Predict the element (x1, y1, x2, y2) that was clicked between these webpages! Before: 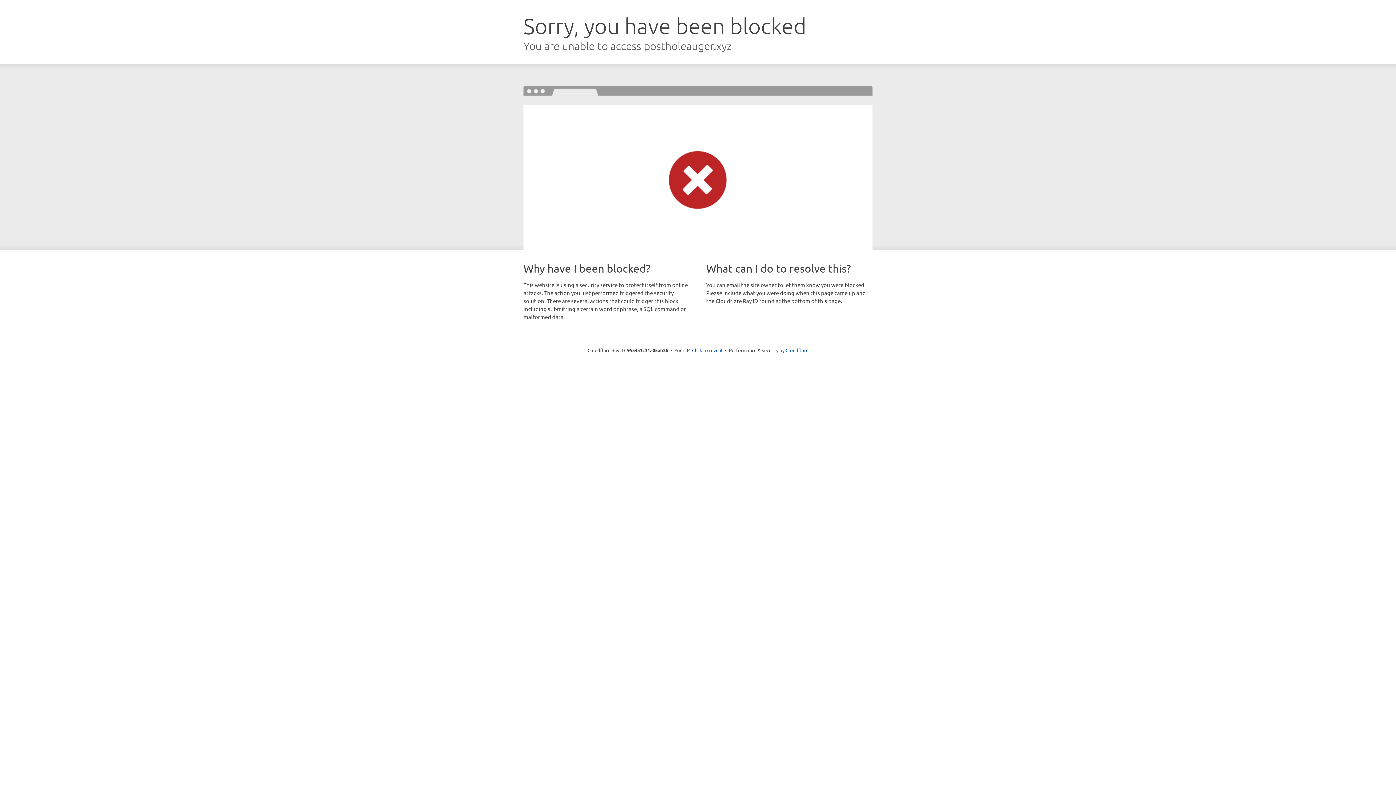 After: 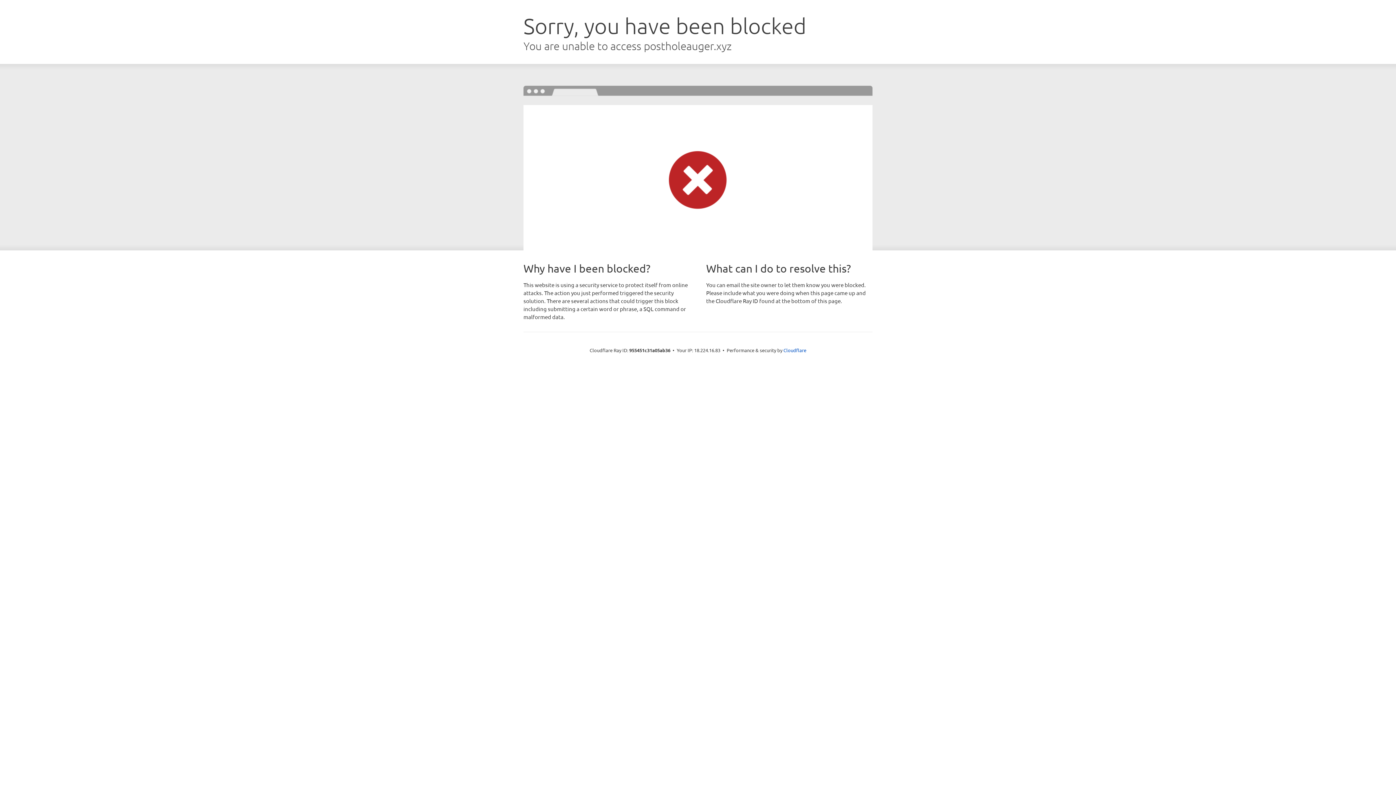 Action: label: Click to reveal bbox: (692, 346, 722, 353)